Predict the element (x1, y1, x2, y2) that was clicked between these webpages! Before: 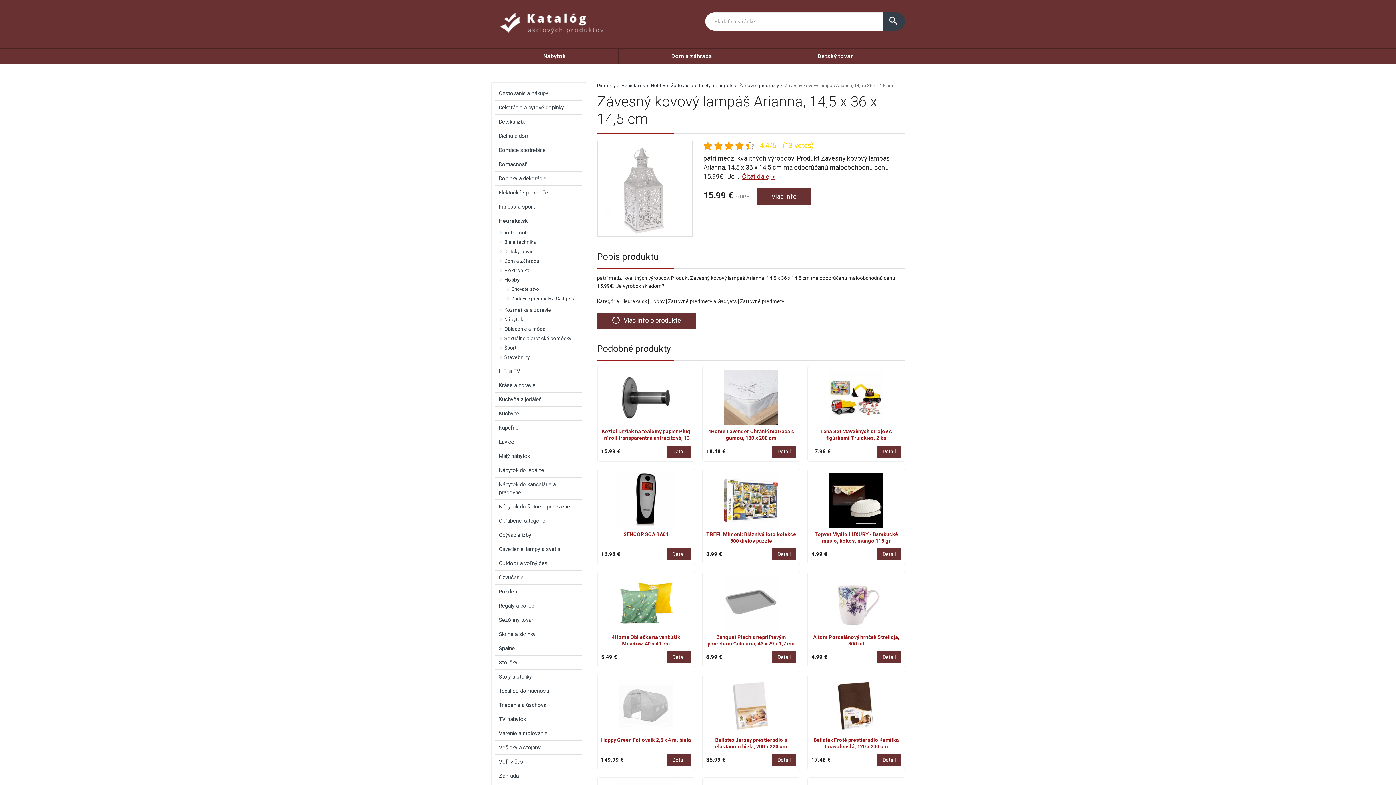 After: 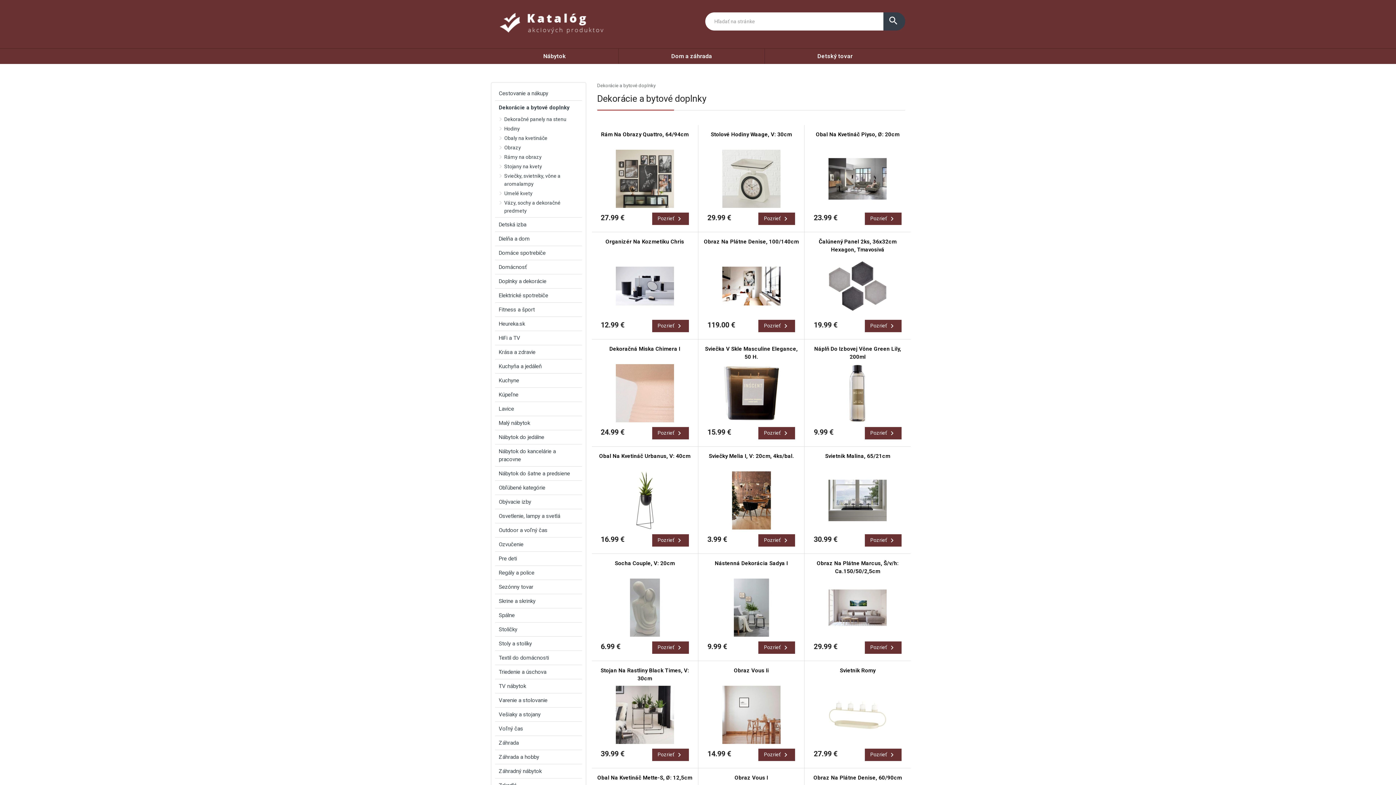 Action: label: Dekorácie a bytové doplnky bbox: (495, 100, 582, 114)